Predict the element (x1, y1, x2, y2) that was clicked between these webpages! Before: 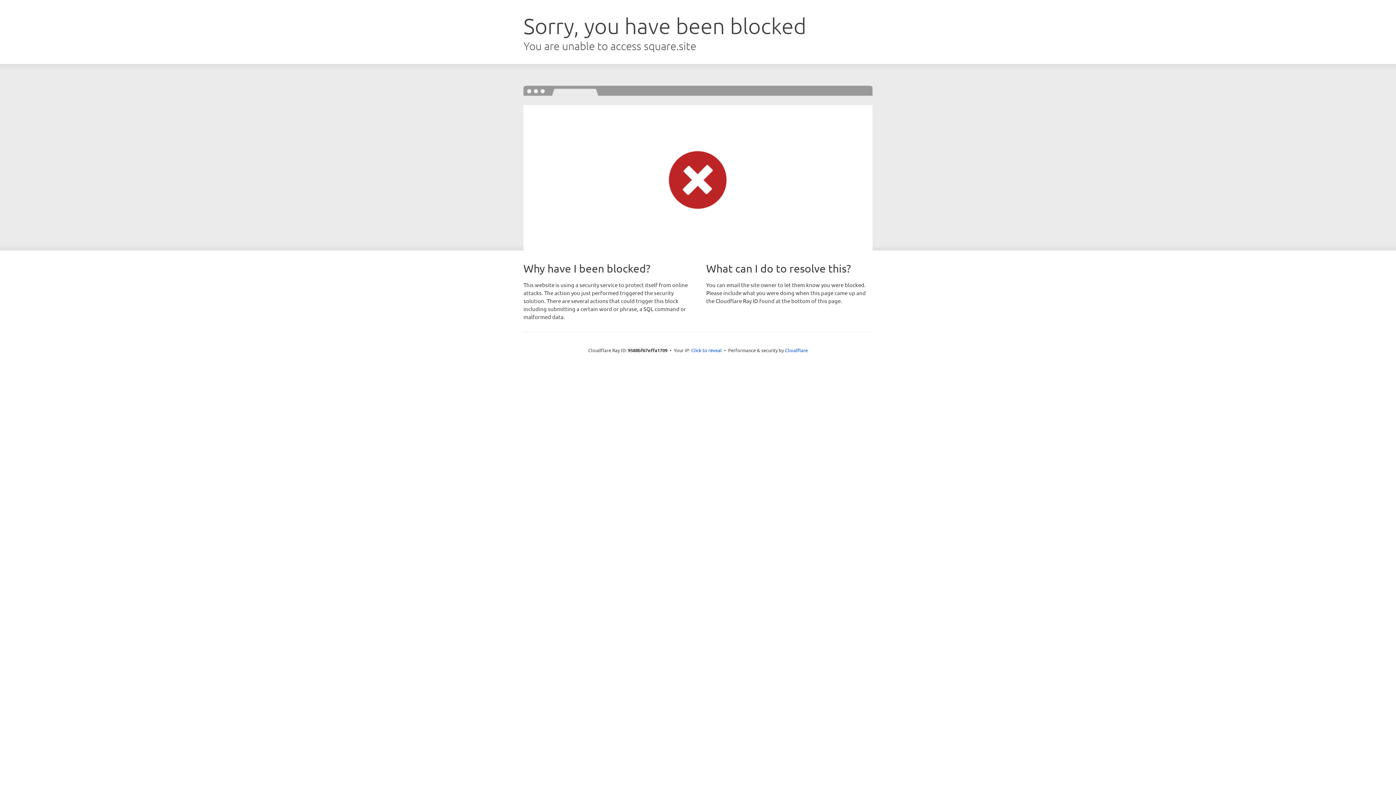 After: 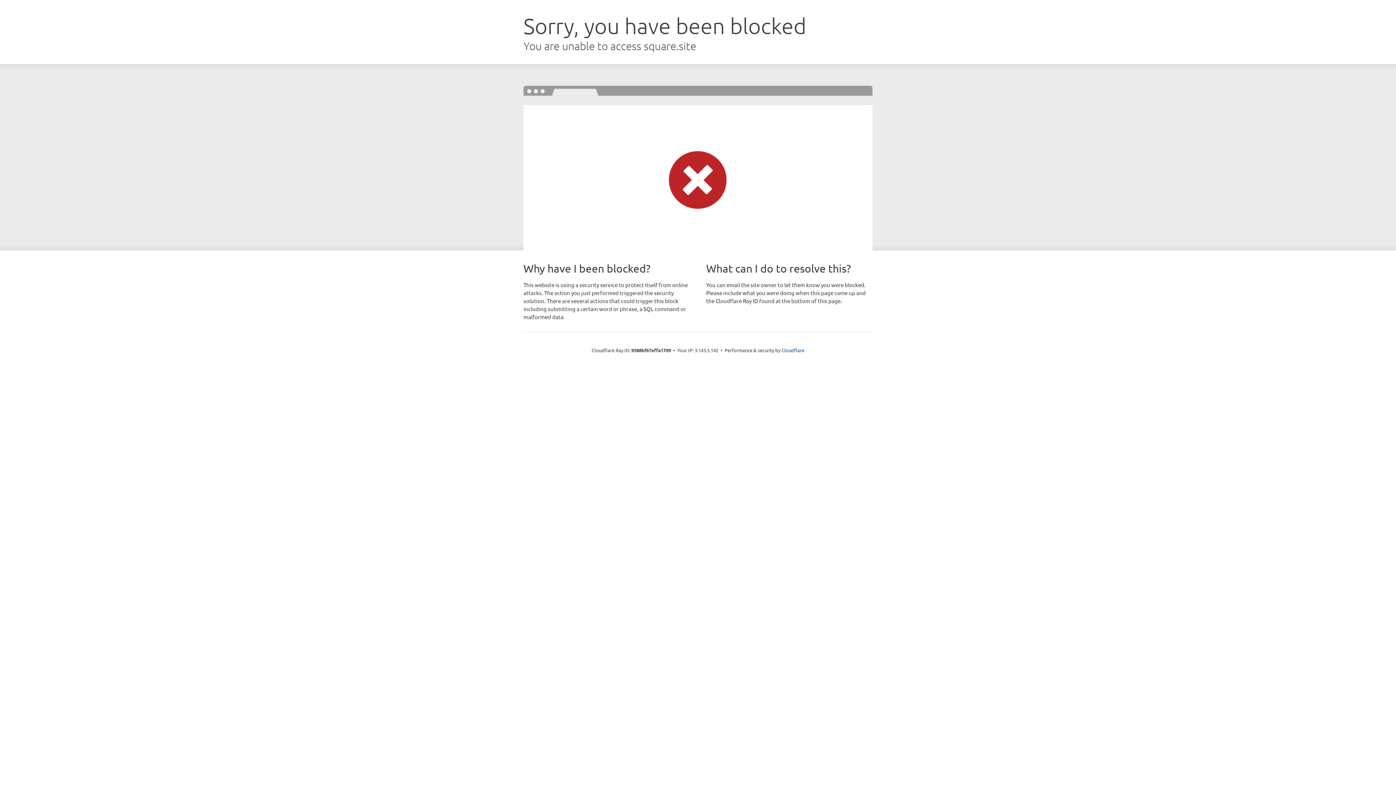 Action: label: Click to reveal bbox: (691, 346, 722, 353)